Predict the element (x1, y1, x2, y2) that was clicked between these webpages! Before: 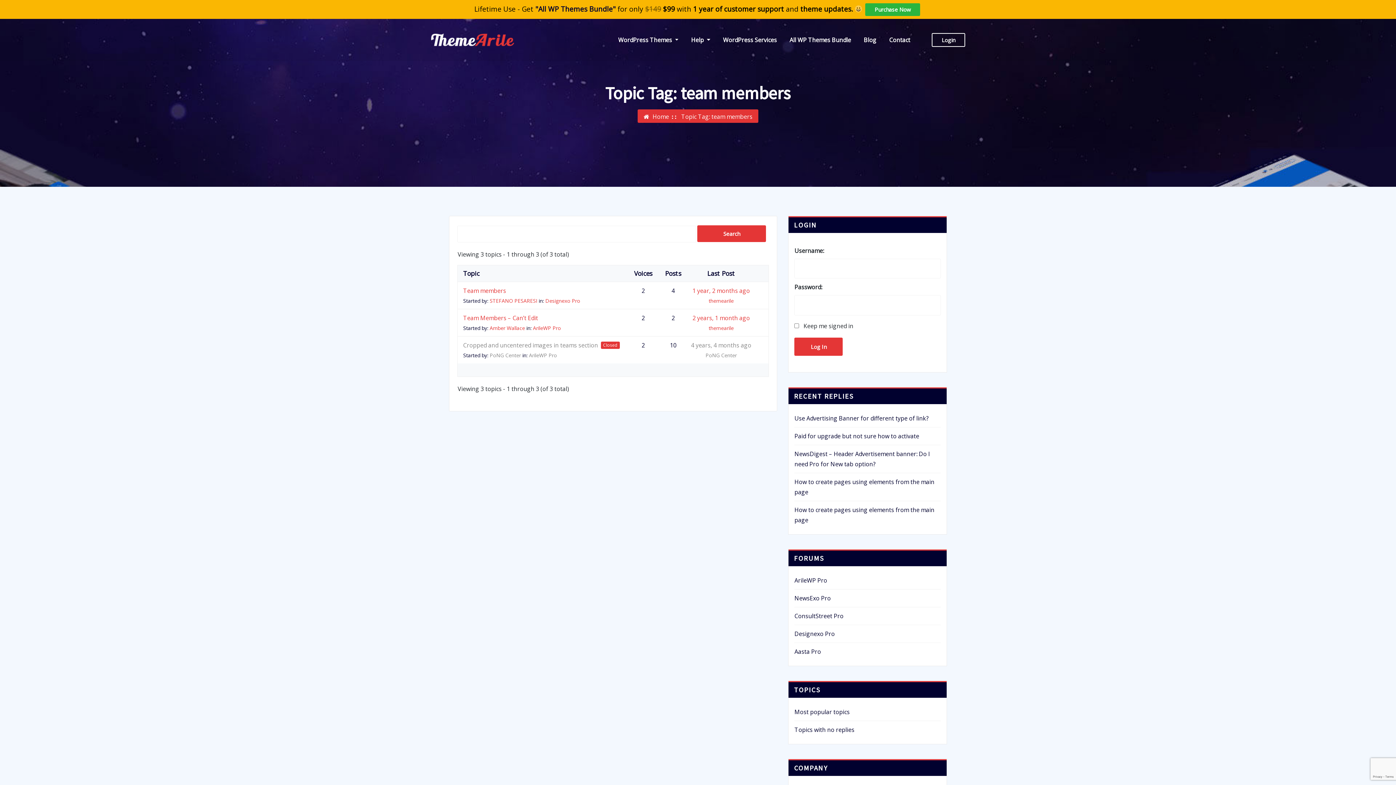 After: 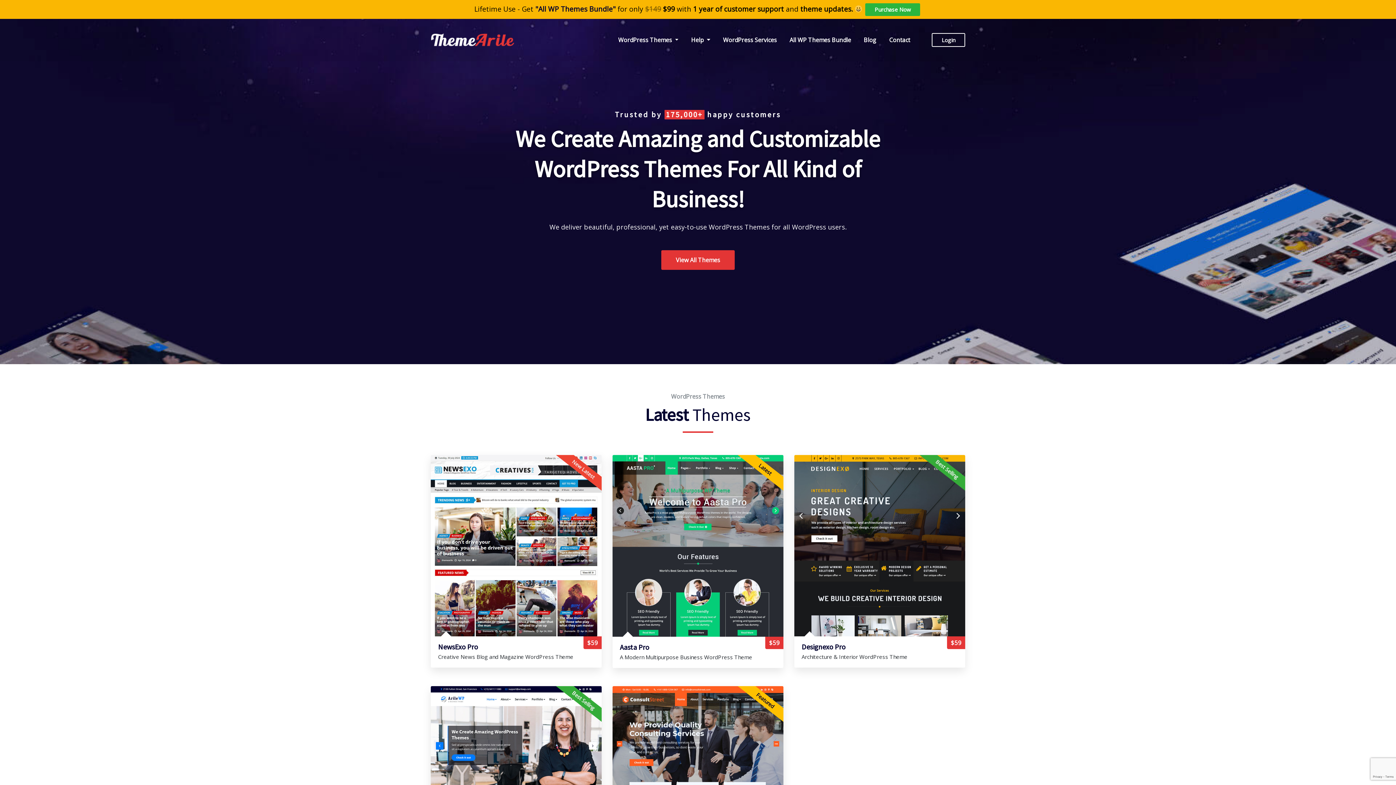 Action: bbox: (430, 21, 521, 58)